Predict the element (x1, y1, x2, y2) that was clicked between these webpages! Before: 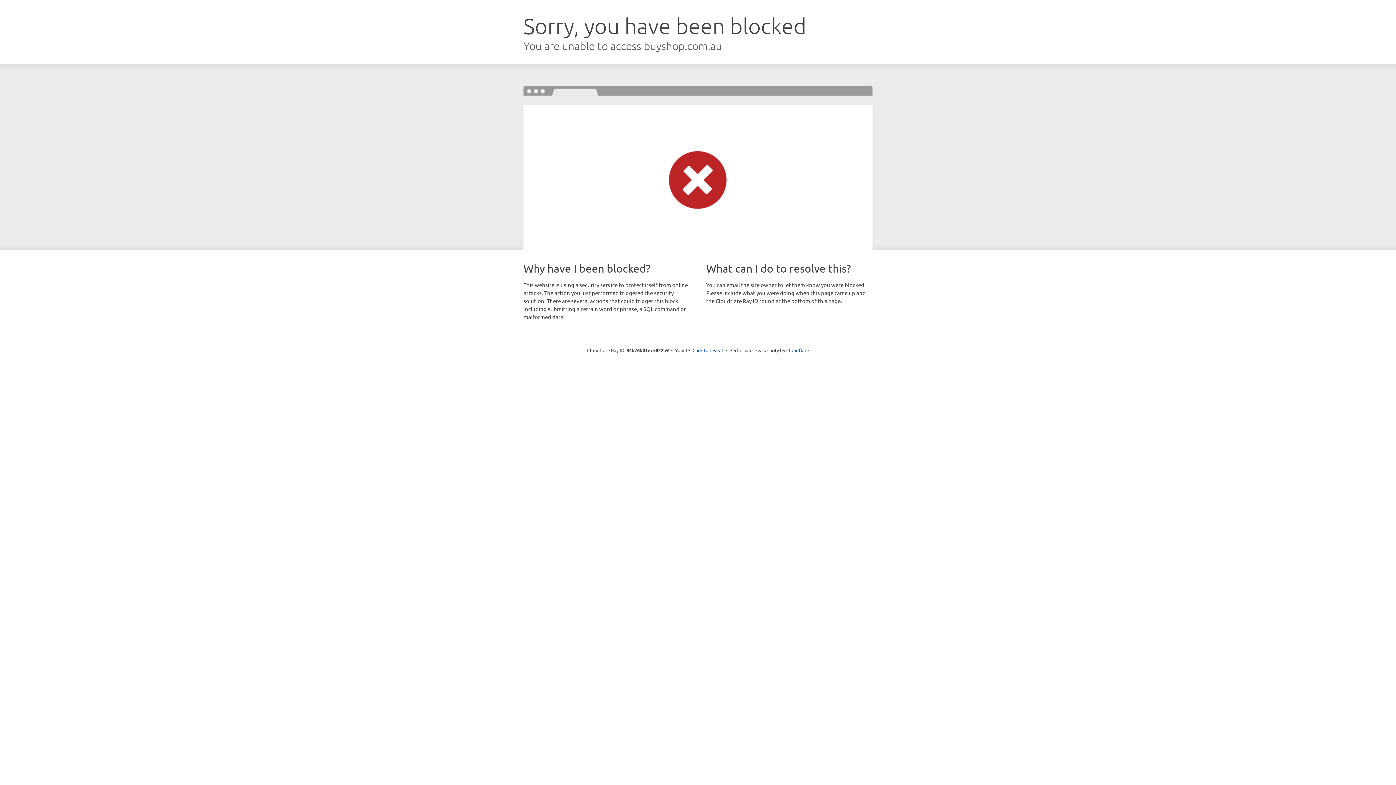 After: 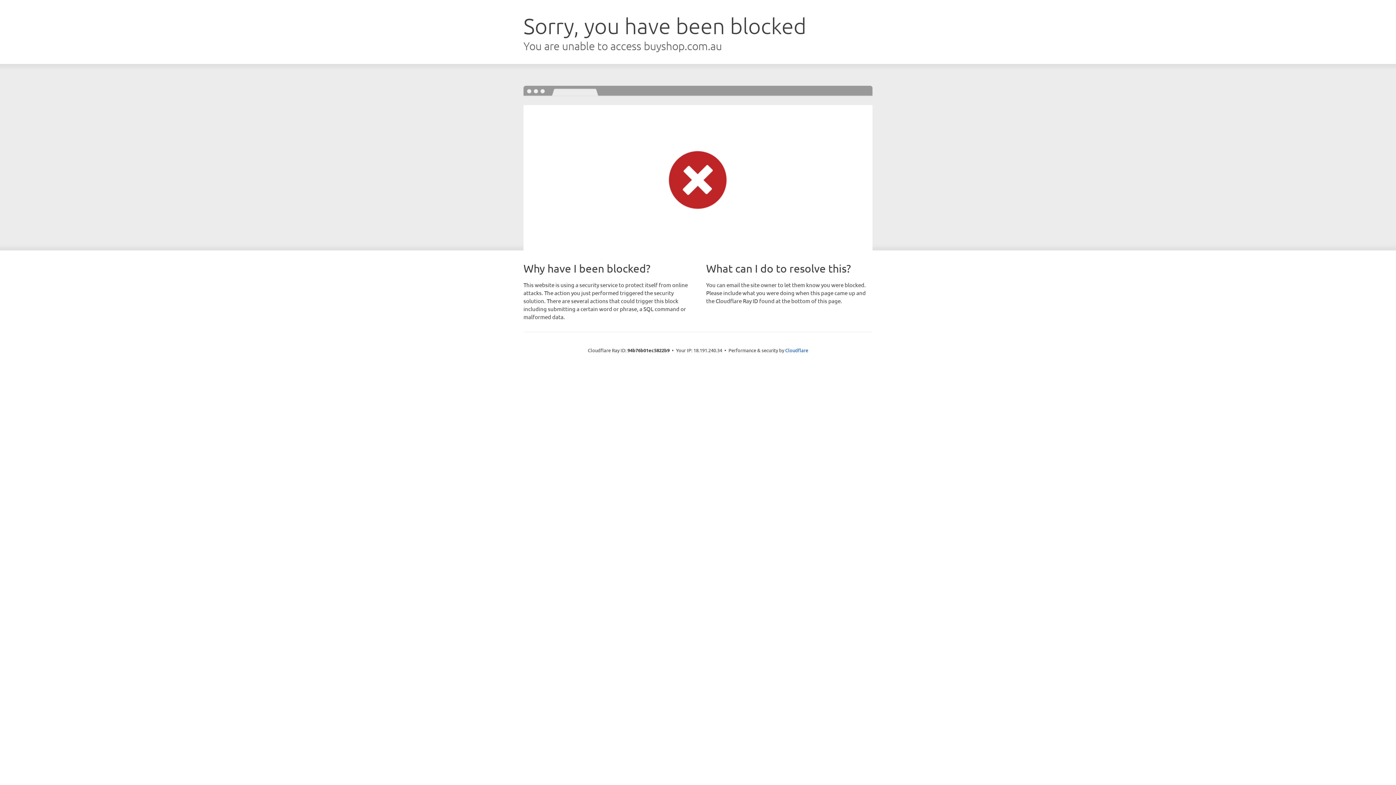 Action: bbox: (692, 346, 723, 353) label: Click to reveal